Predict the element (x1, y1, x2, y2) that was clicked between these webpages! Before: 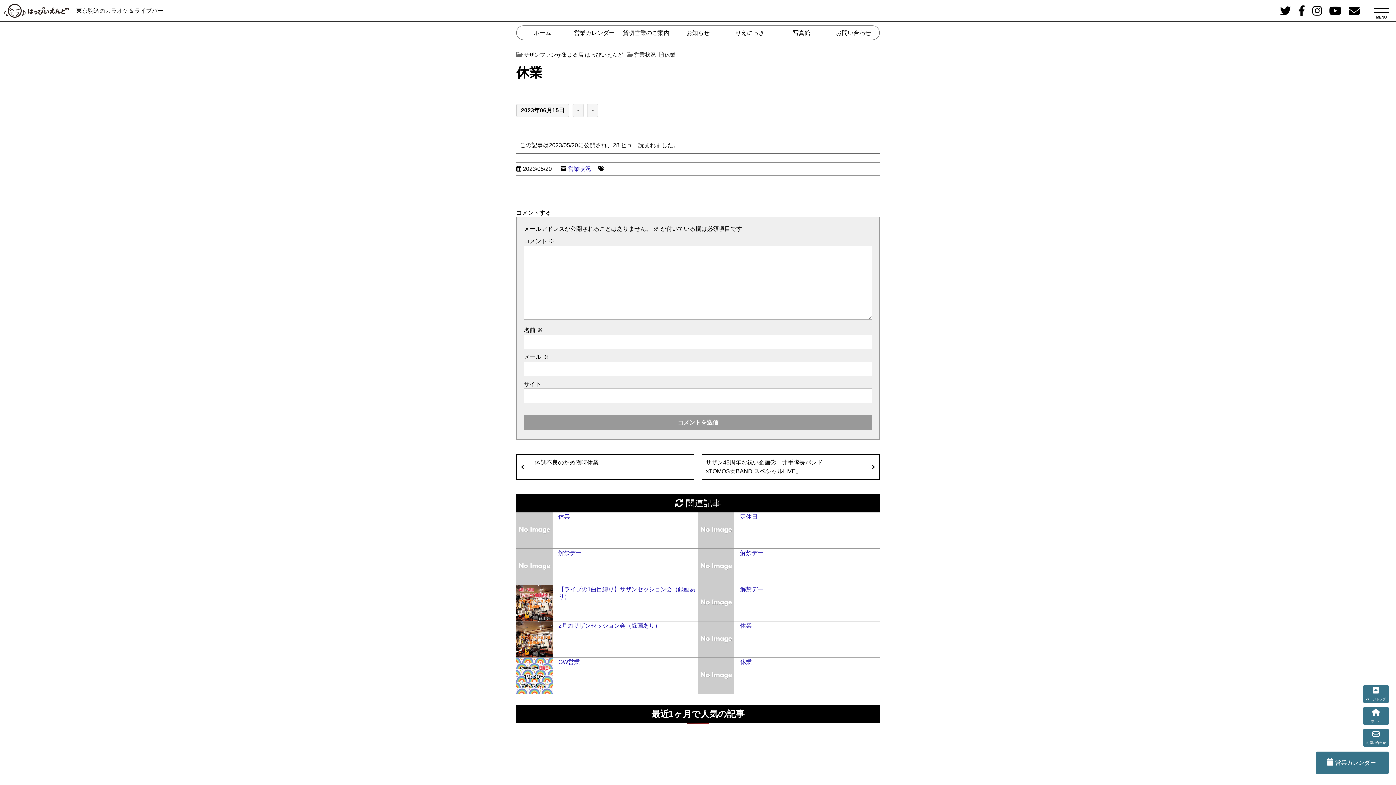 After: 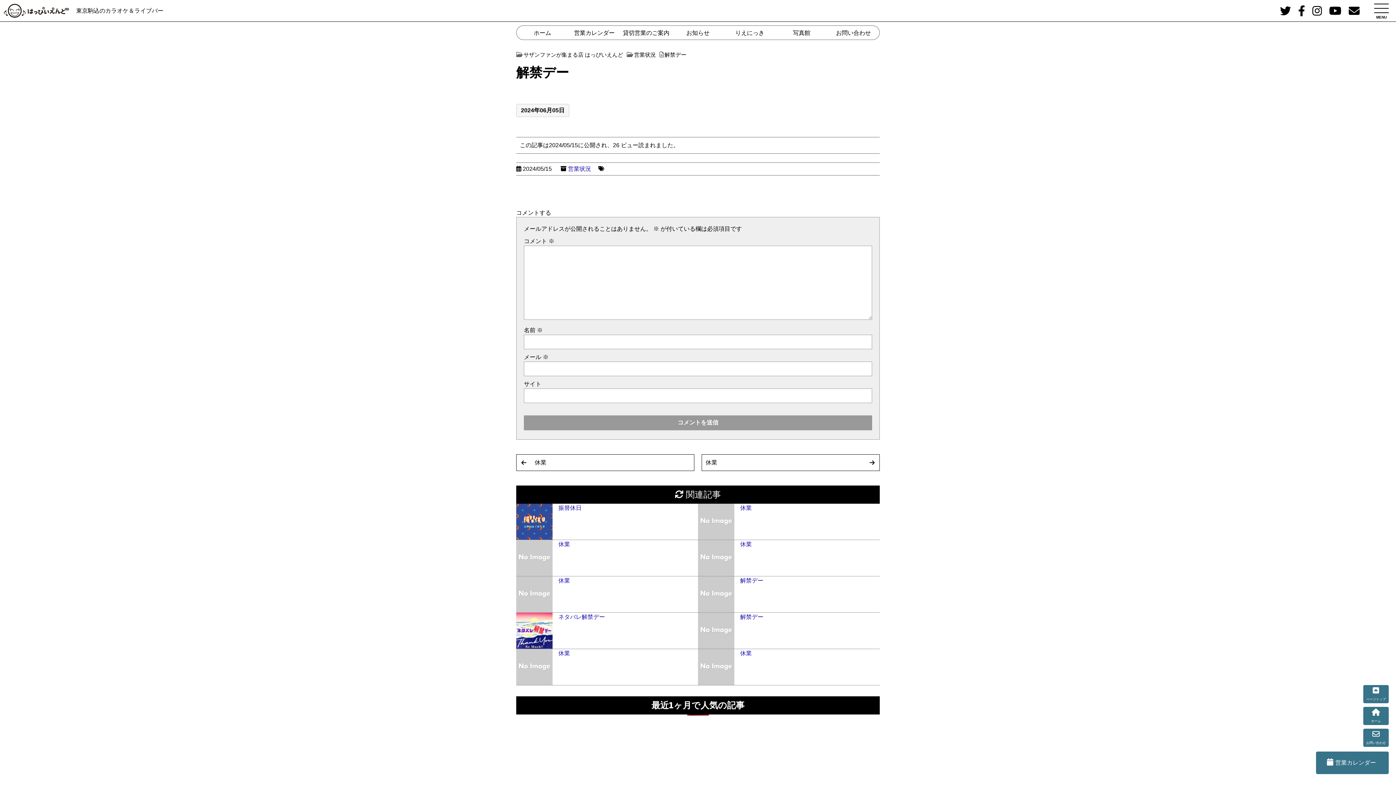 Action: bbox: (740, 586, 763, 592) label: 解禁デー